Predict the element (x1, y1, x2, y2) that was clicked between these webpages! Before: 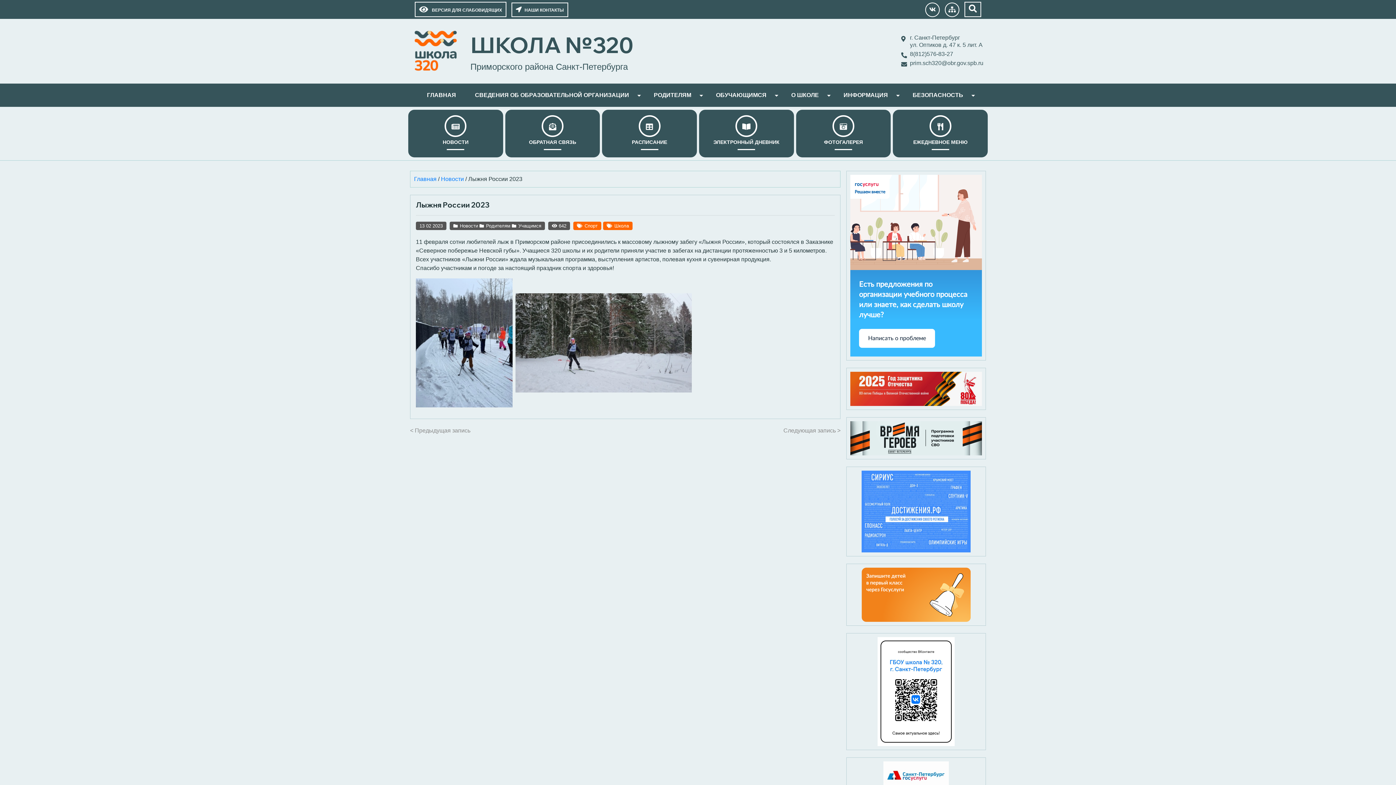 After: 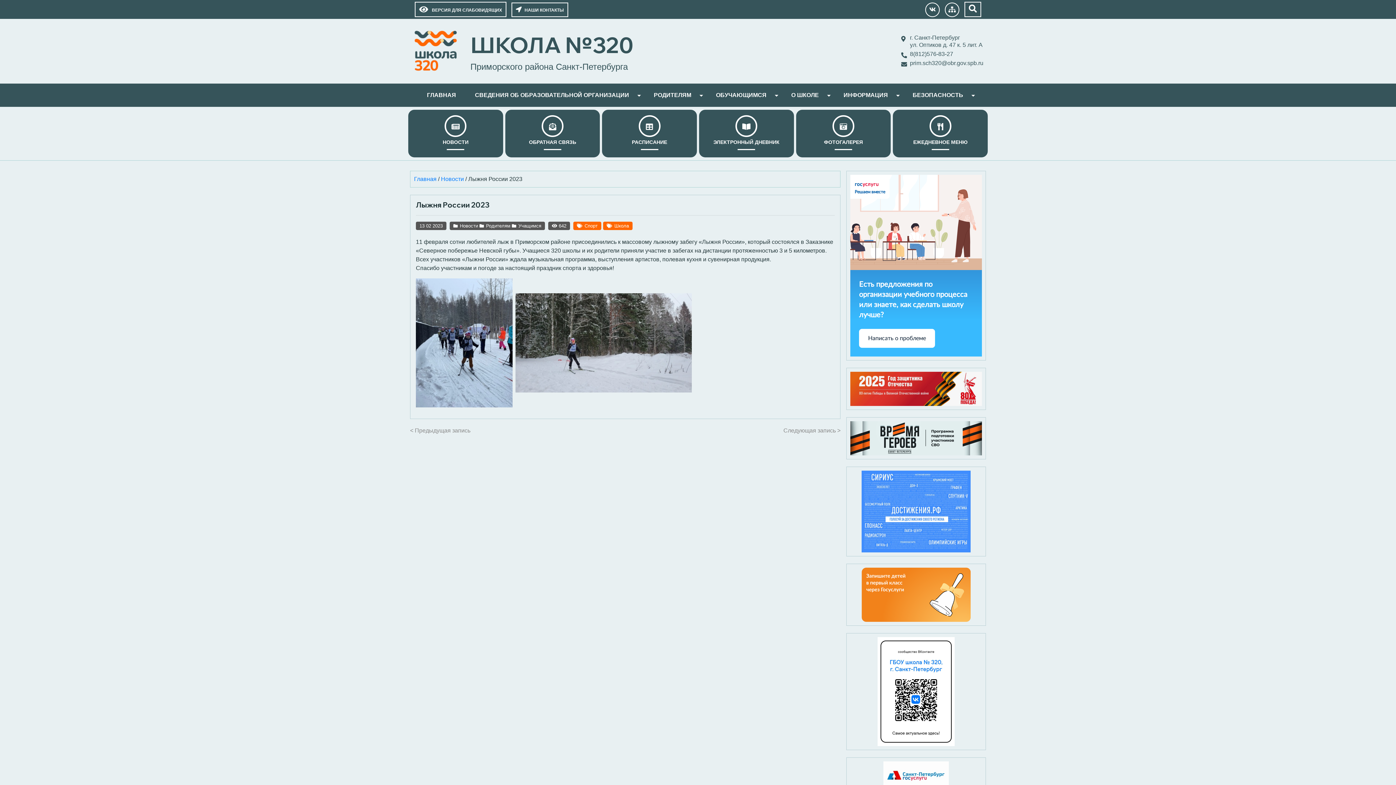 Action: bbox: (850, 385, 982, 391)